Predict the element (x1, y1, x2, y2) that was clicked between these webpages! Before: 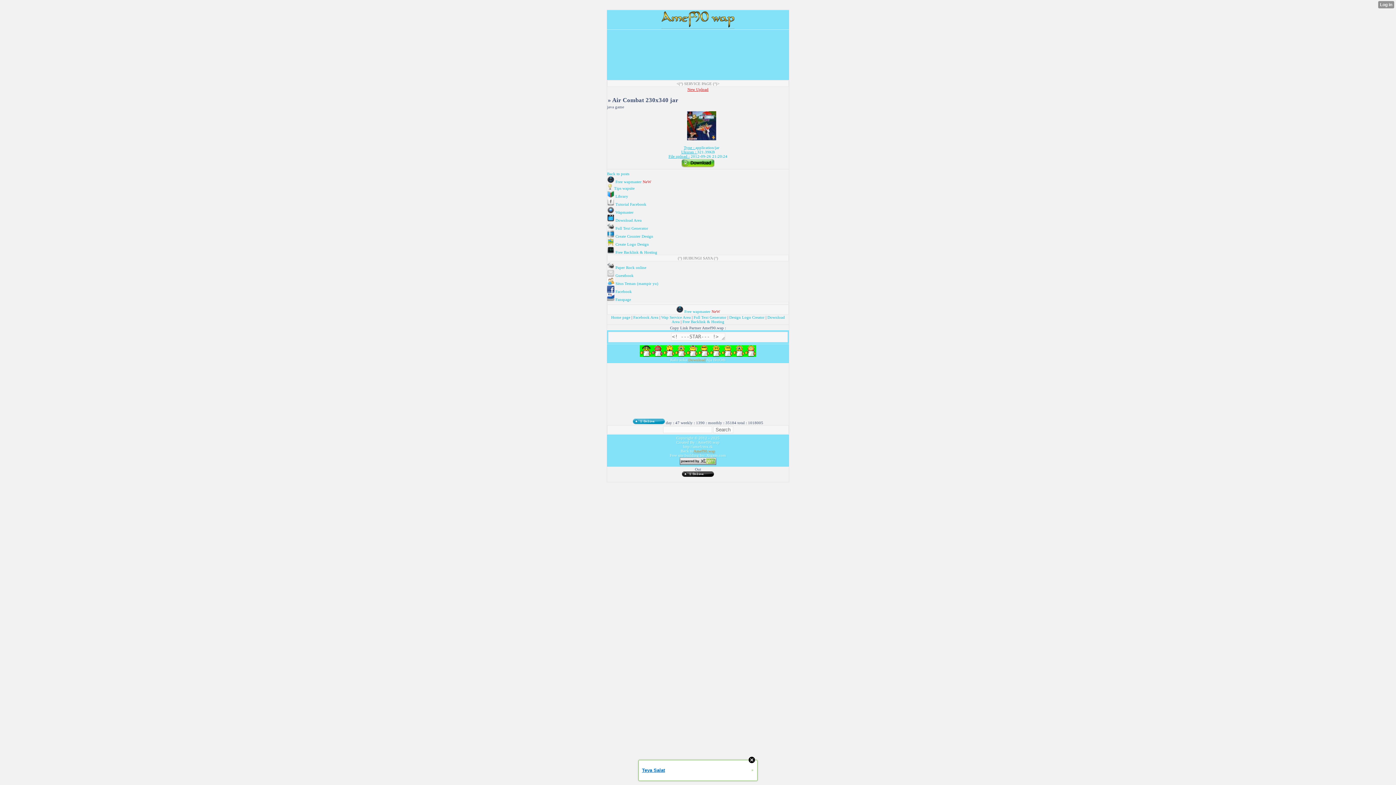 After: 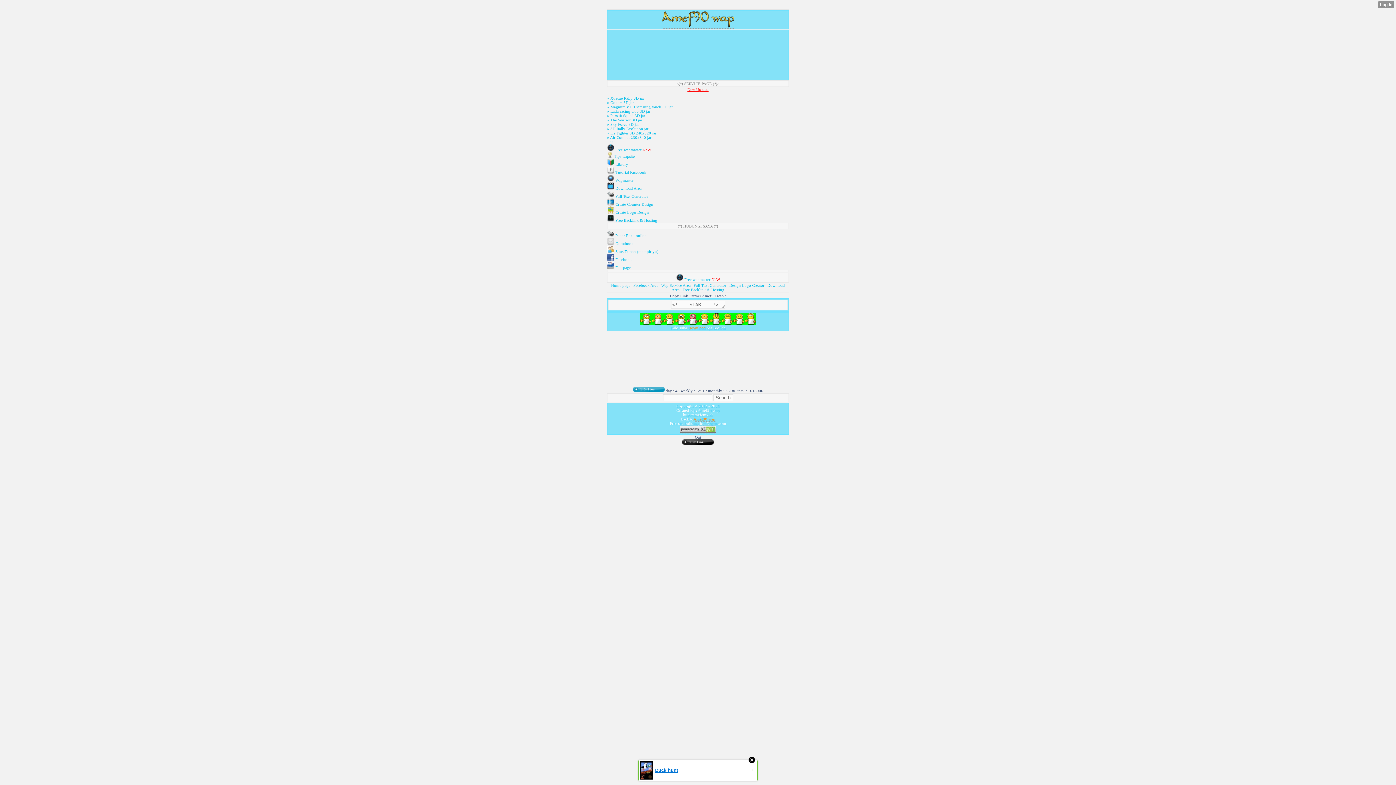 Action: bbox: (668, 145, 727, 158) label: Type : application/jar
Ukuran : 321.39KB
File upload : 2012-09-26 21:20:24
